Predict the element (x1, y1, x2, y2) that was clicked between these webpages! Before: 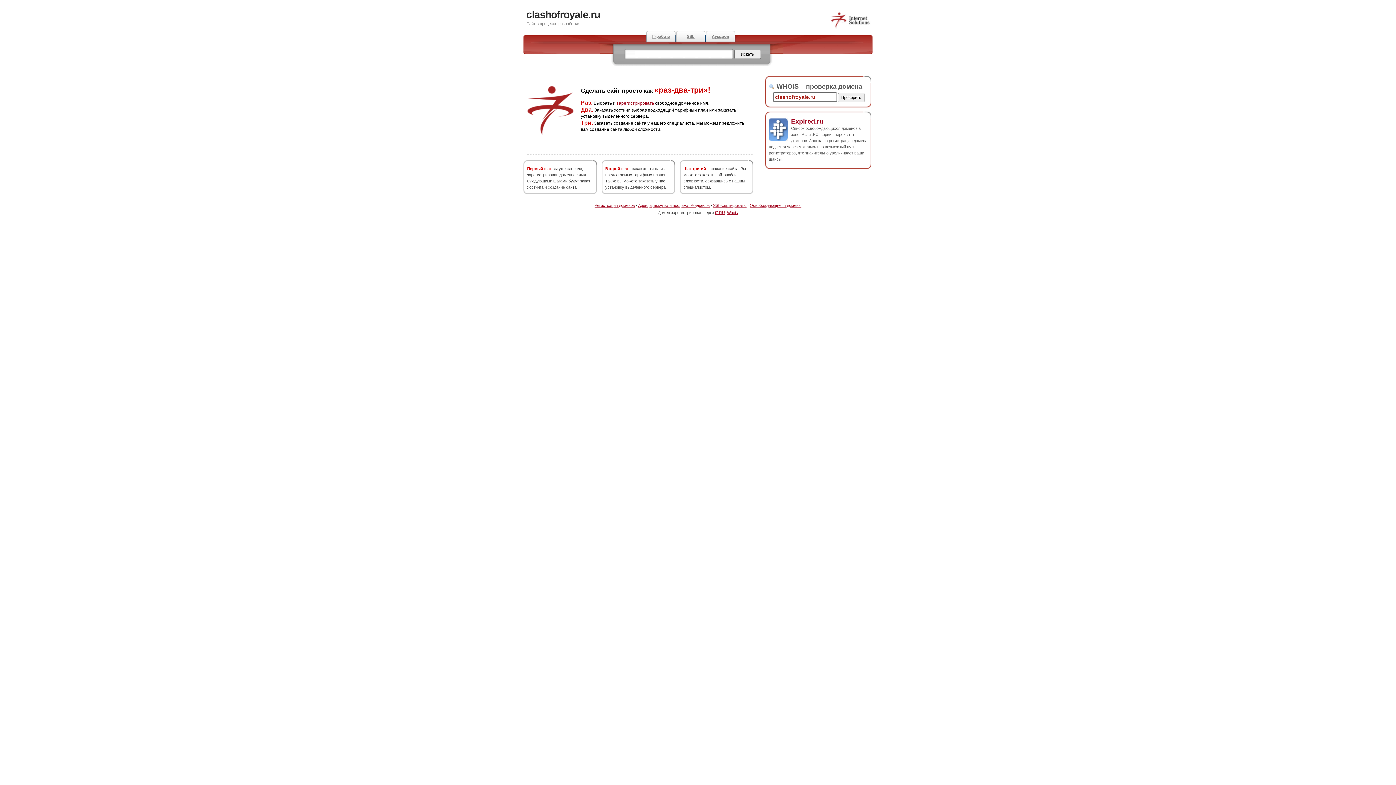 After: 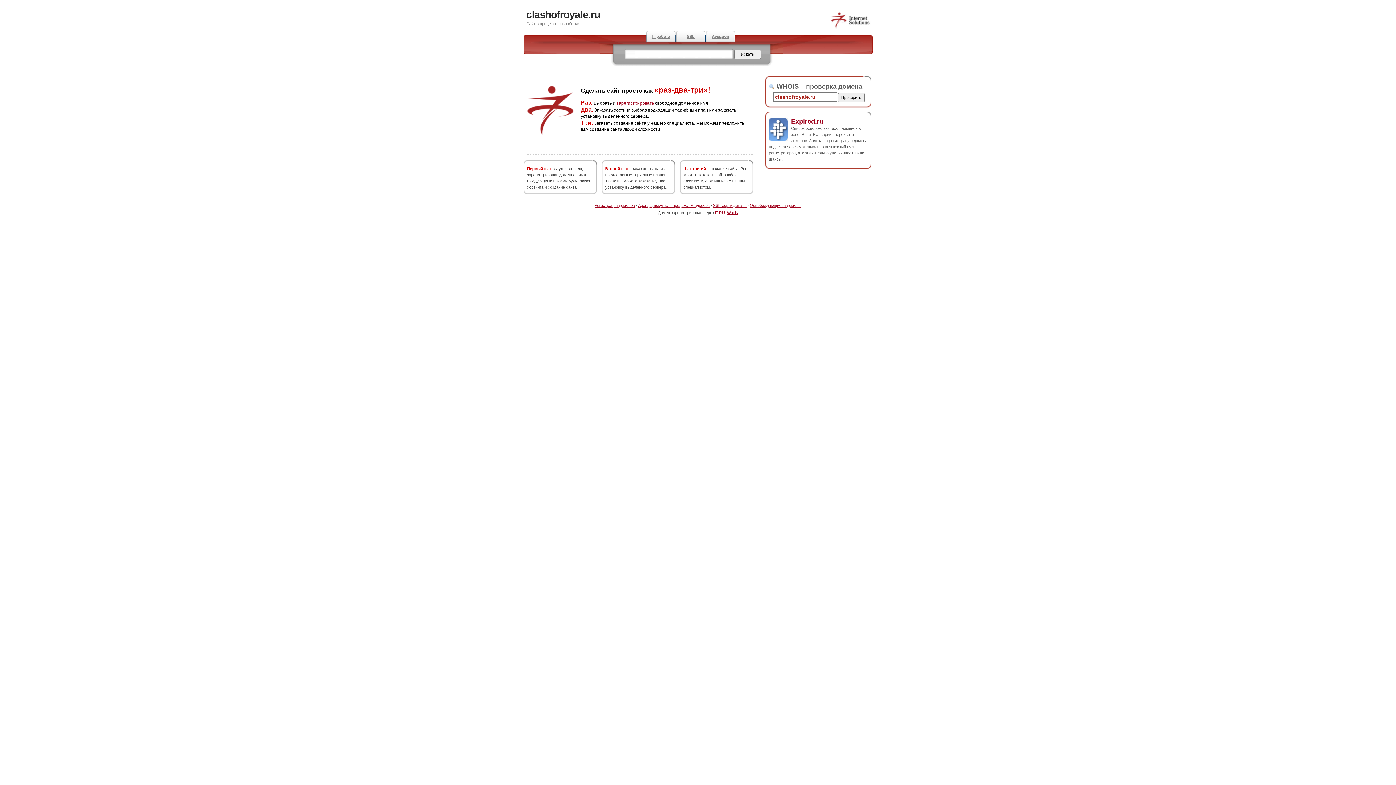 Action: label: i7.RU bbox: (715, 210, 725, 214)